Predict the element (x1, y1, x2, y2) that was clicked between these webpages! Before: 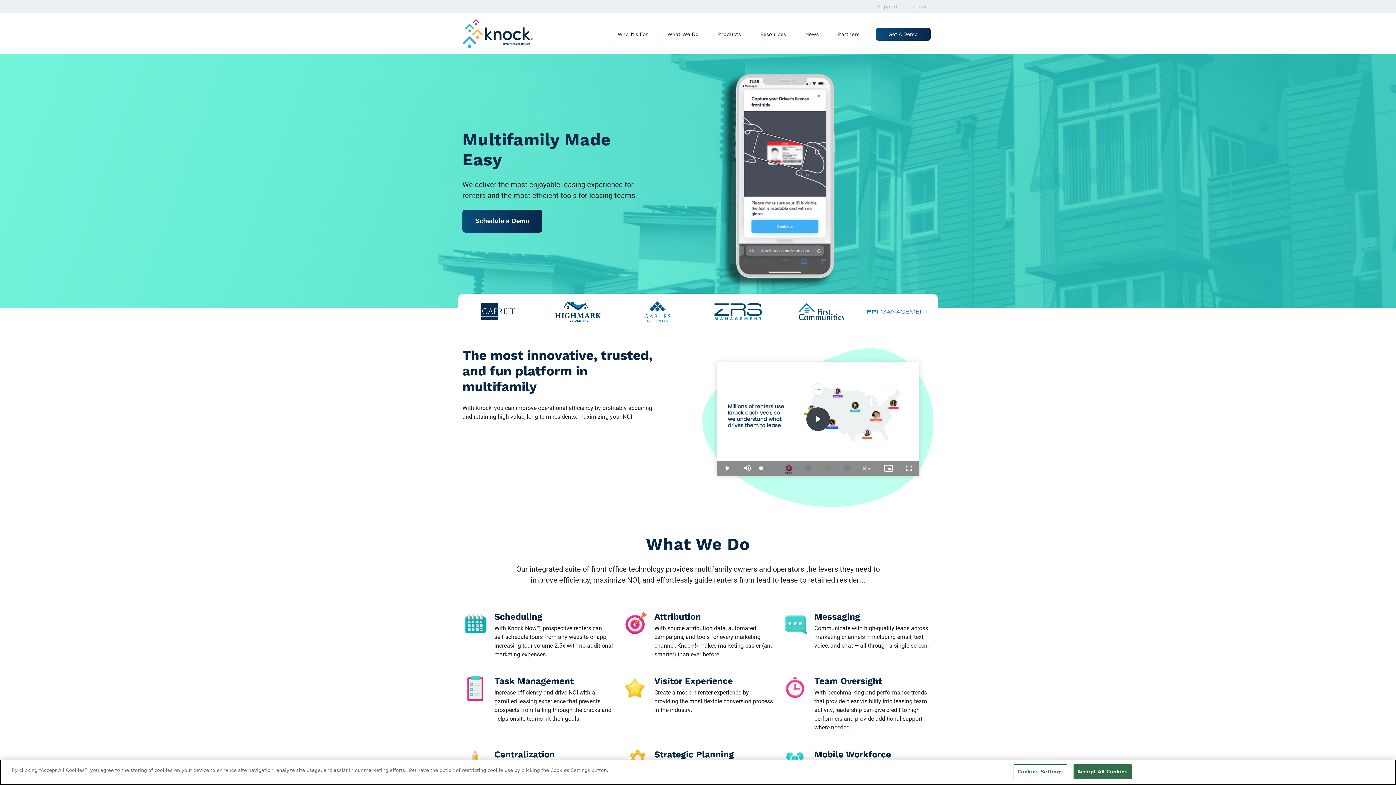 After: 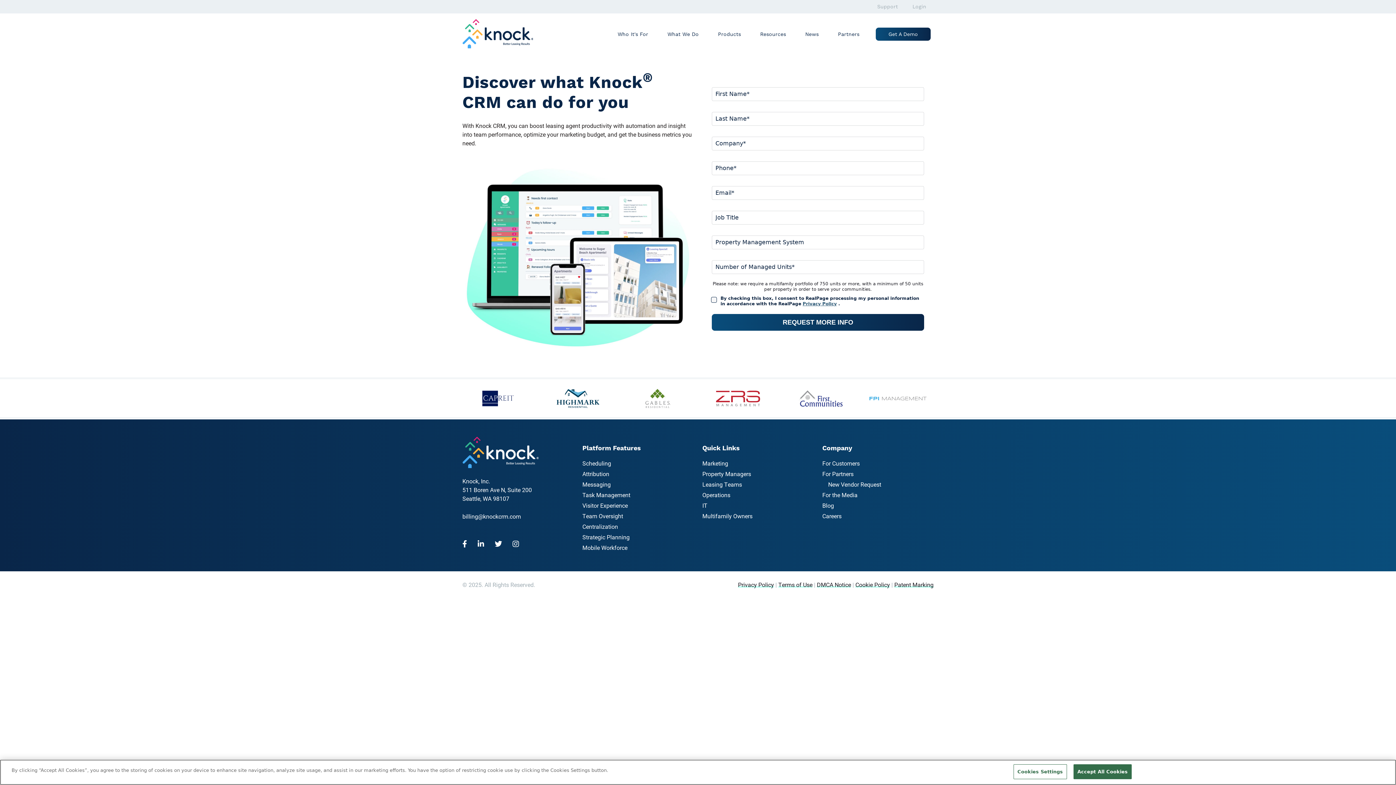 Action: label: Get A Demo bbox: (876, 27, 930, 40)